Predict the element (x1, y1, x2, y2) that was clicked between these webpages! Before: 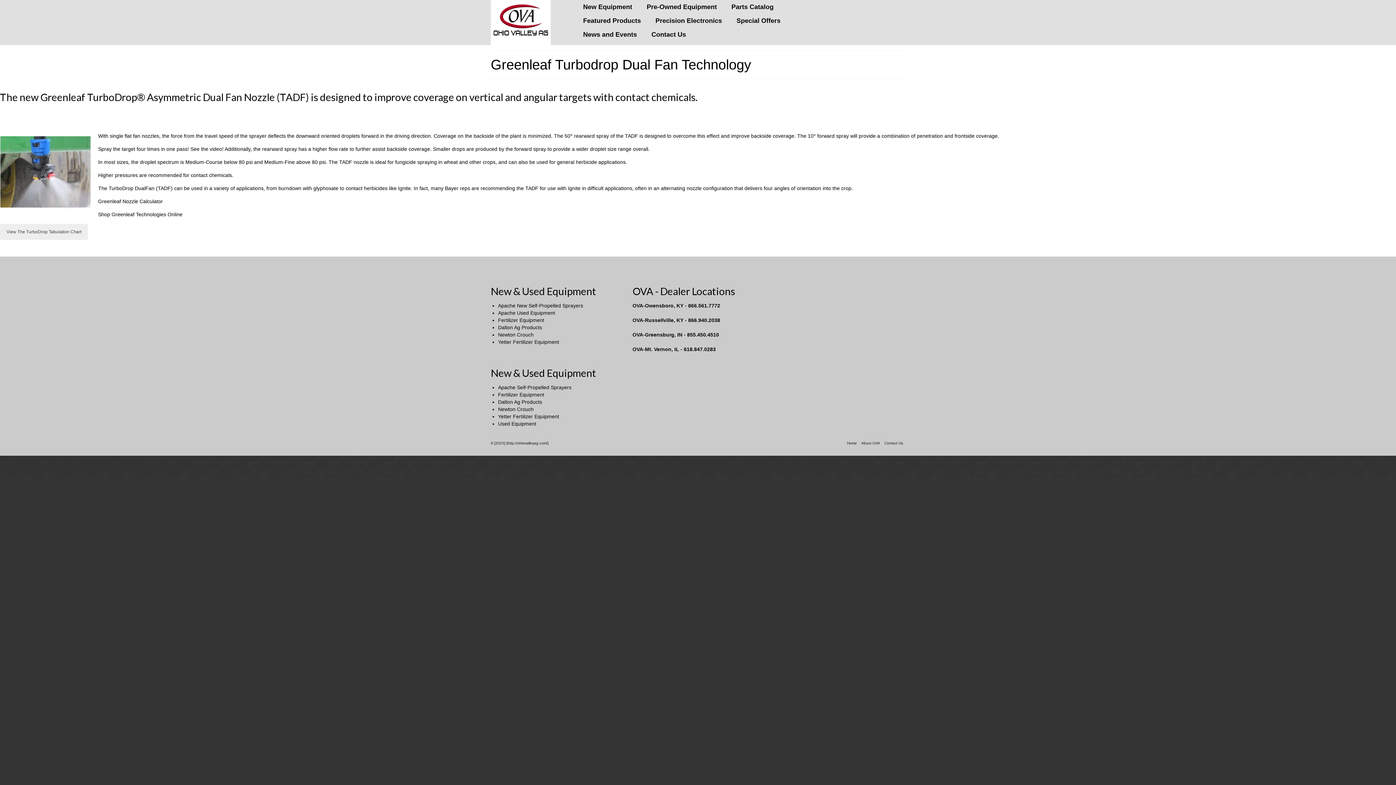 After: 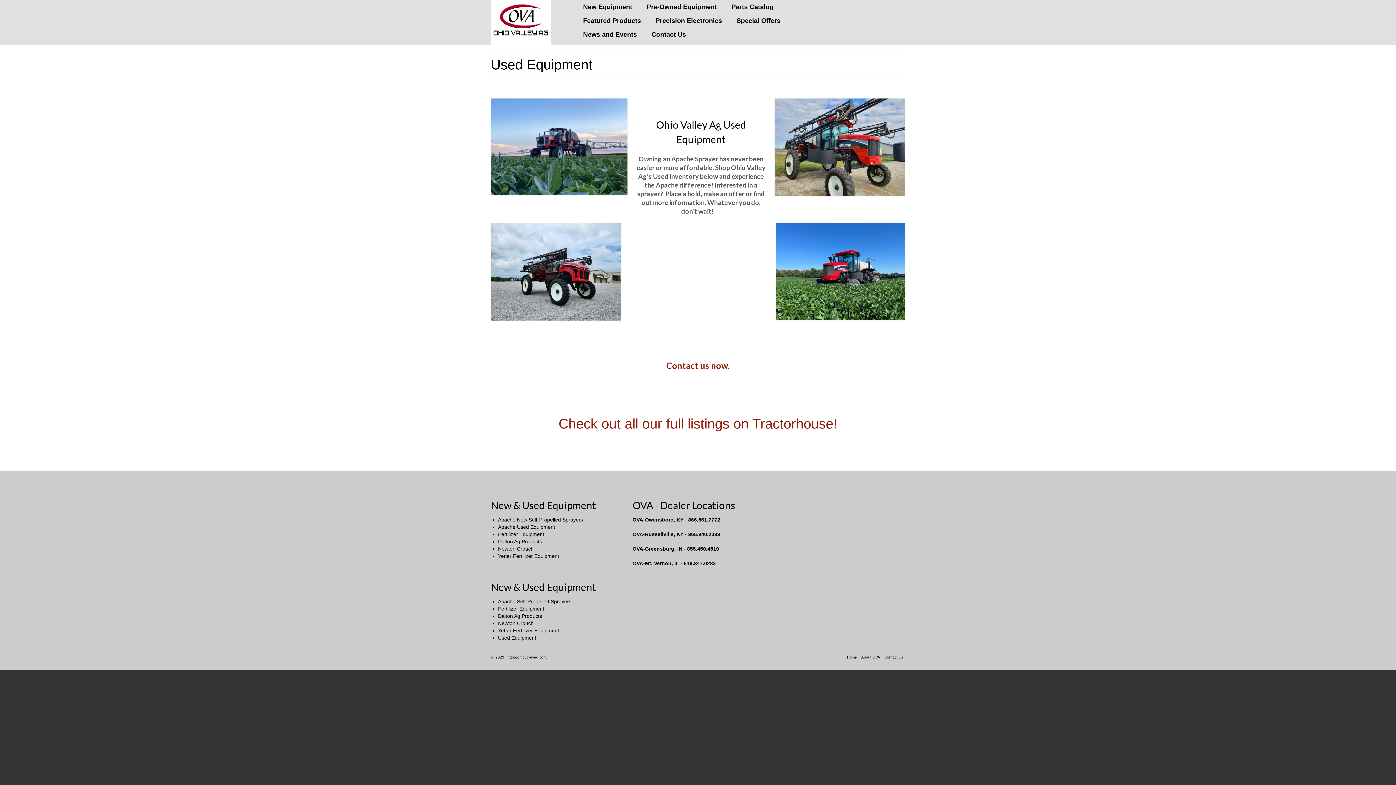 Action: label: Used Equipment bbox: (498, 421, 536, 426)